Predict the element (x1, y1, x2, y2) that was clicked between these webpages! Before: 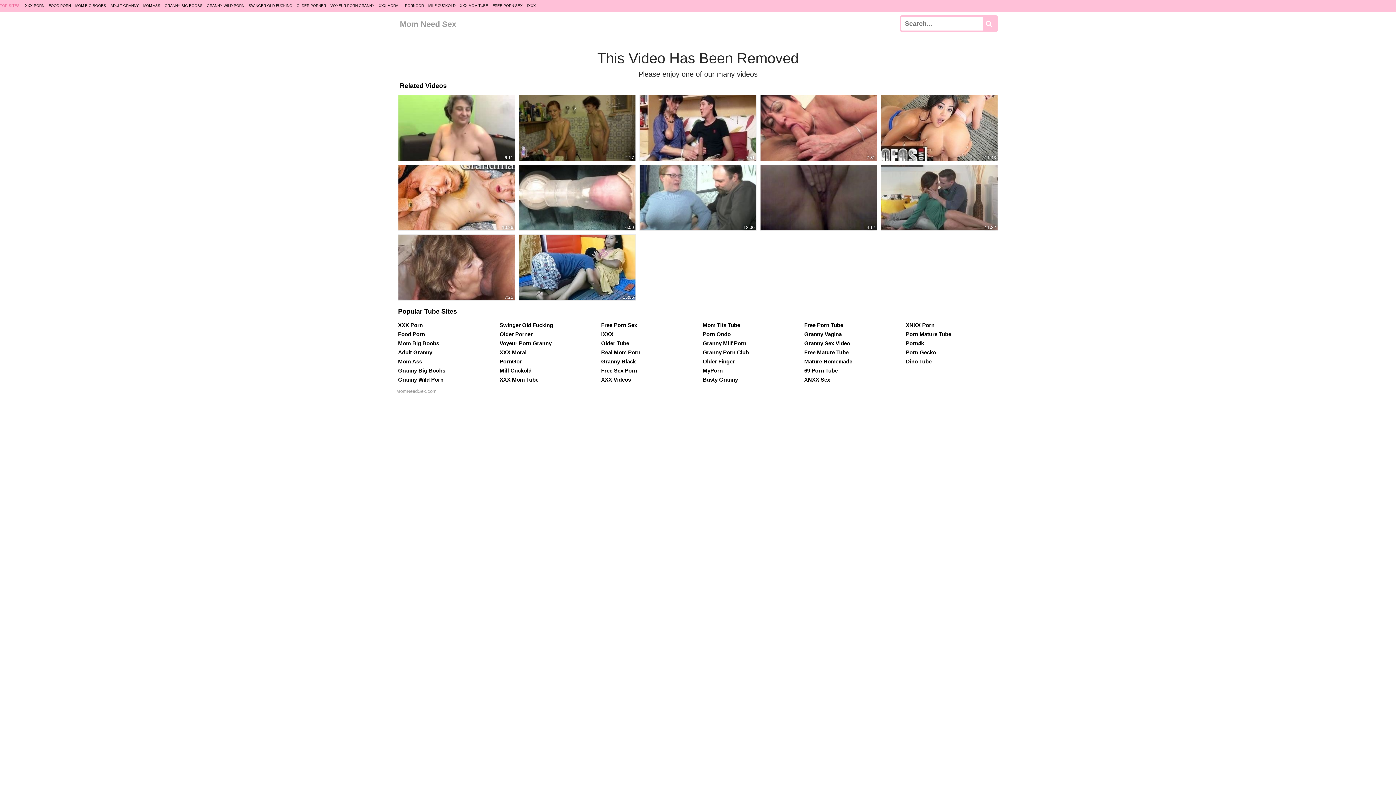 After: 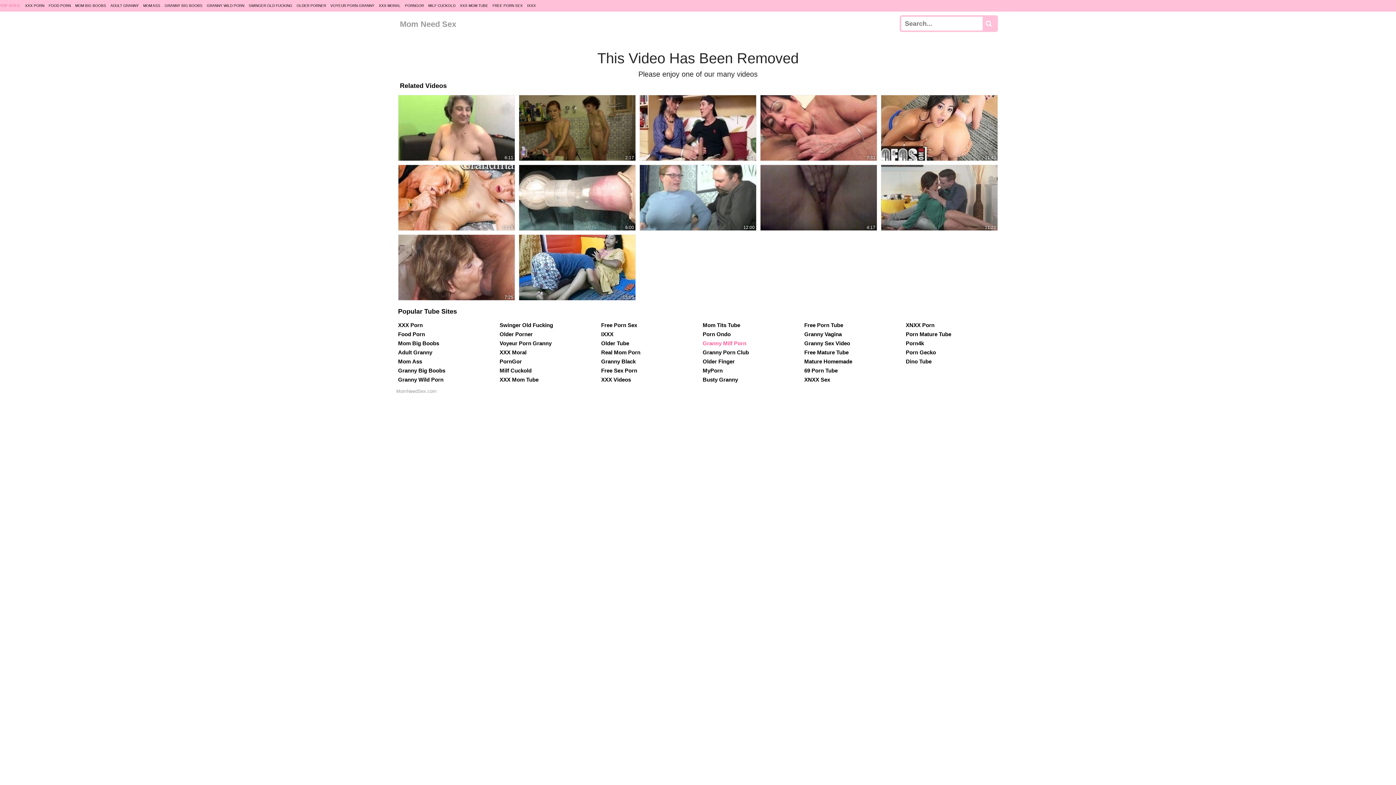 Action: label: Granny Milf Porn bbox: (702, 338, 795, 348)